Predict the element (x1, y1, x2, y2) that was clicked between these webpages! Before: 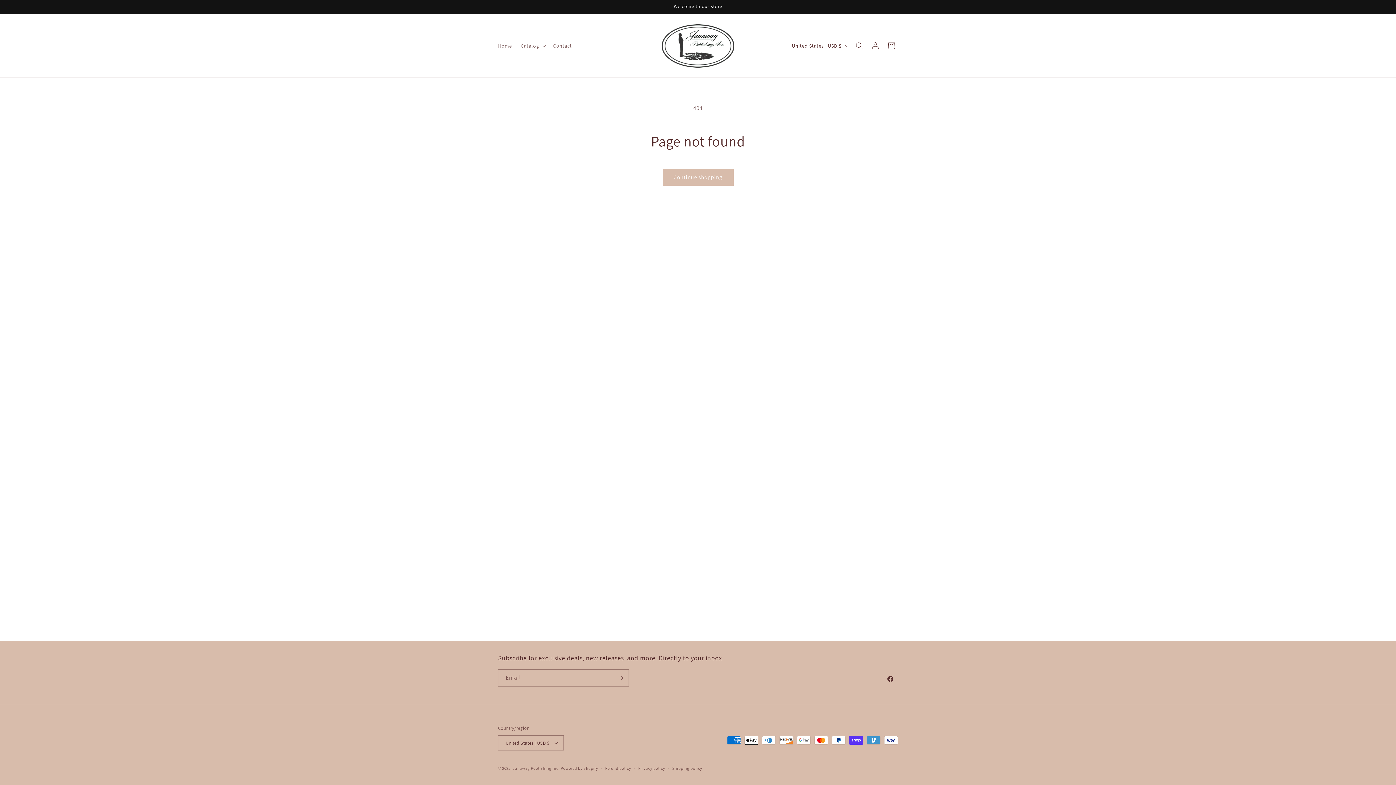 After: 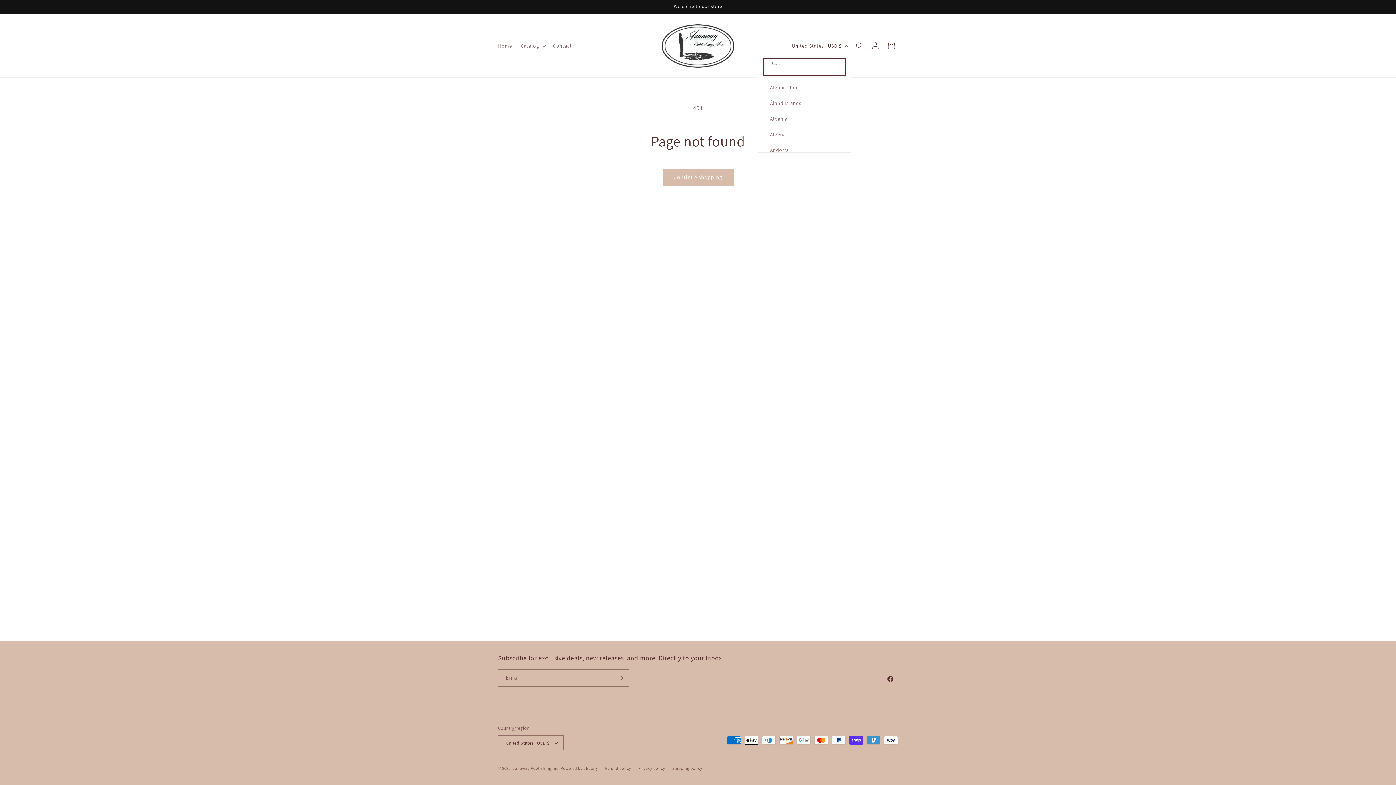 Action: bbox: (787, 38, 851, 52) label: United States | USD $